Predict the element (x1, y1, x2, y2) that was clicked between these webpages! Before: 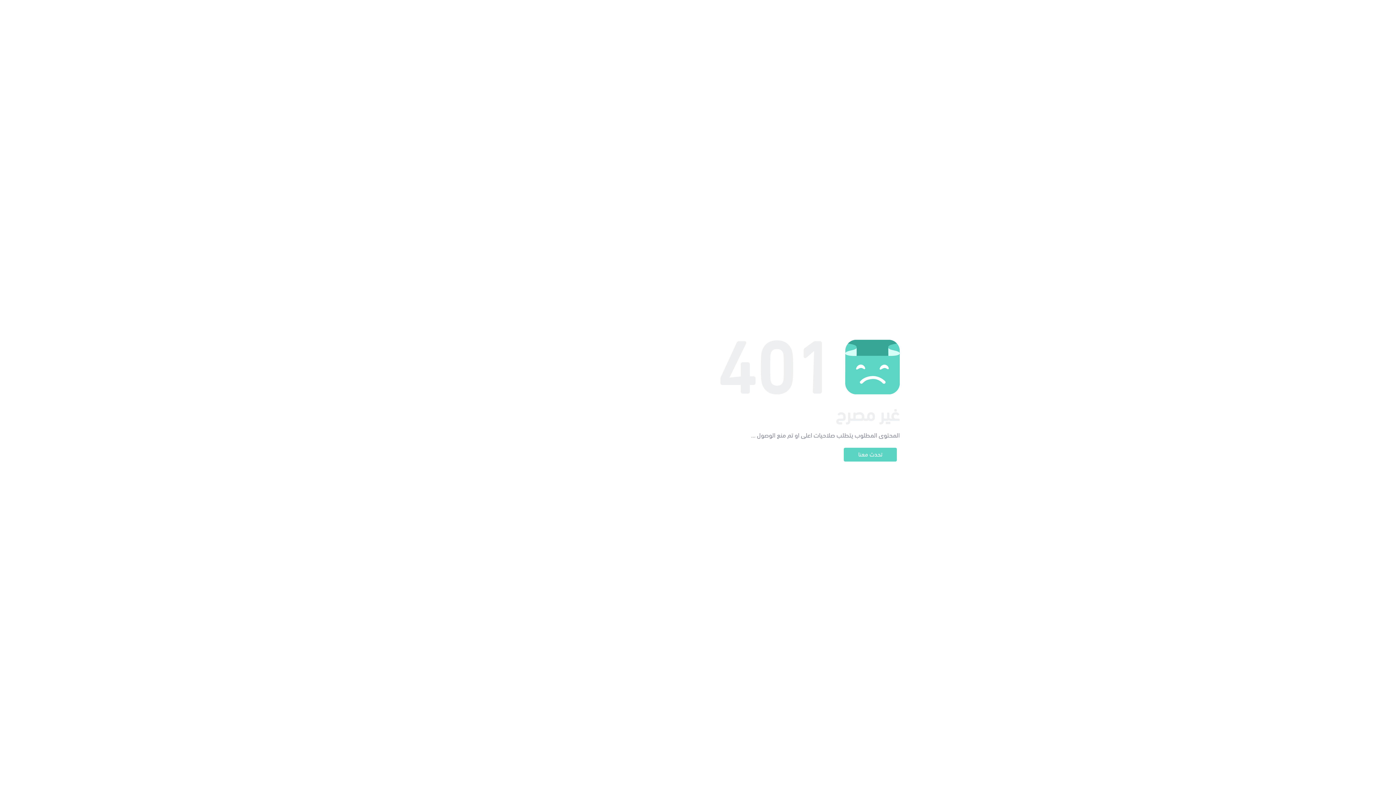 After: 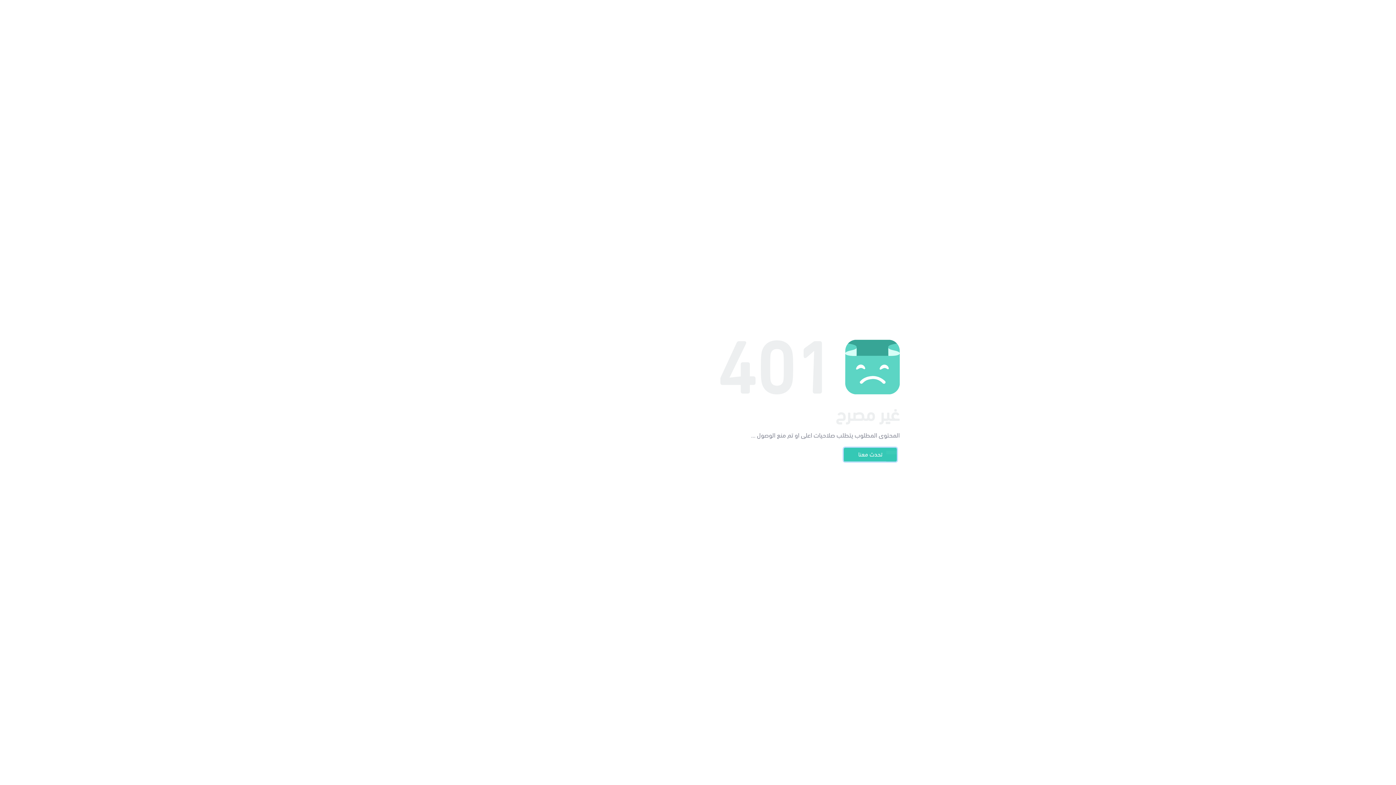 Action: bbox: (844, 448, 897, 461) label: تحدث معنا